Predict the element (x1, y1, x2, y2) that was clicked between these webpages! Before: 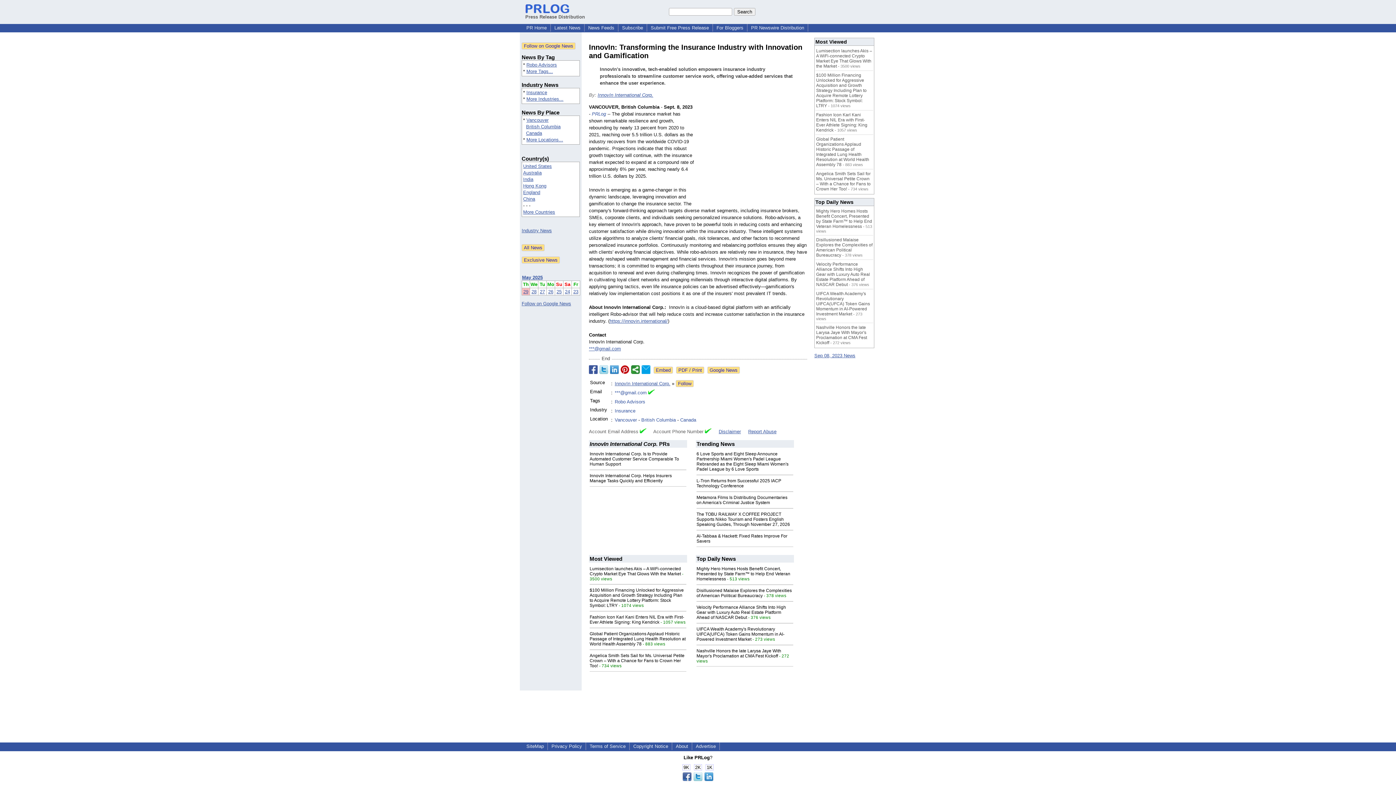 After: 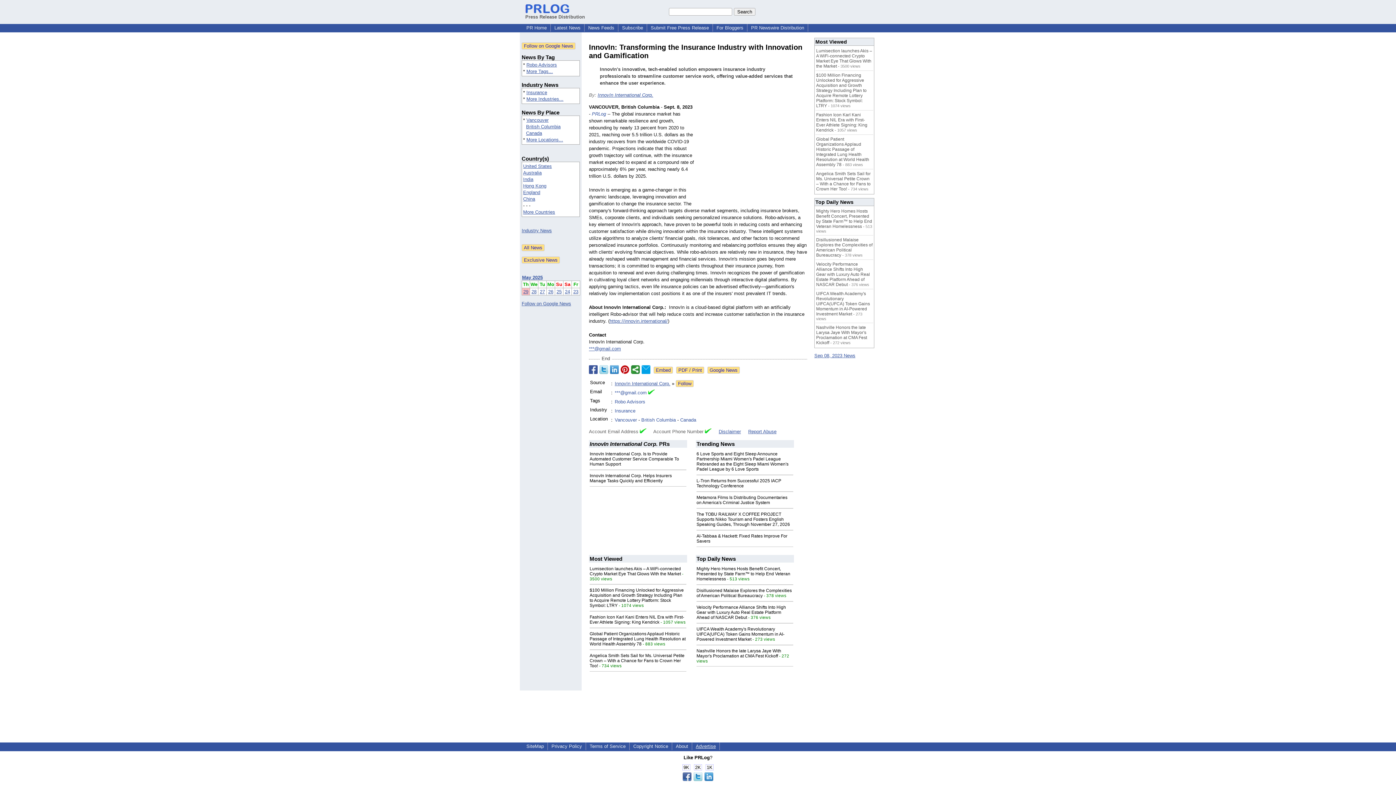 Action: bbox: (693, 743, 718, 749) label: Advertise